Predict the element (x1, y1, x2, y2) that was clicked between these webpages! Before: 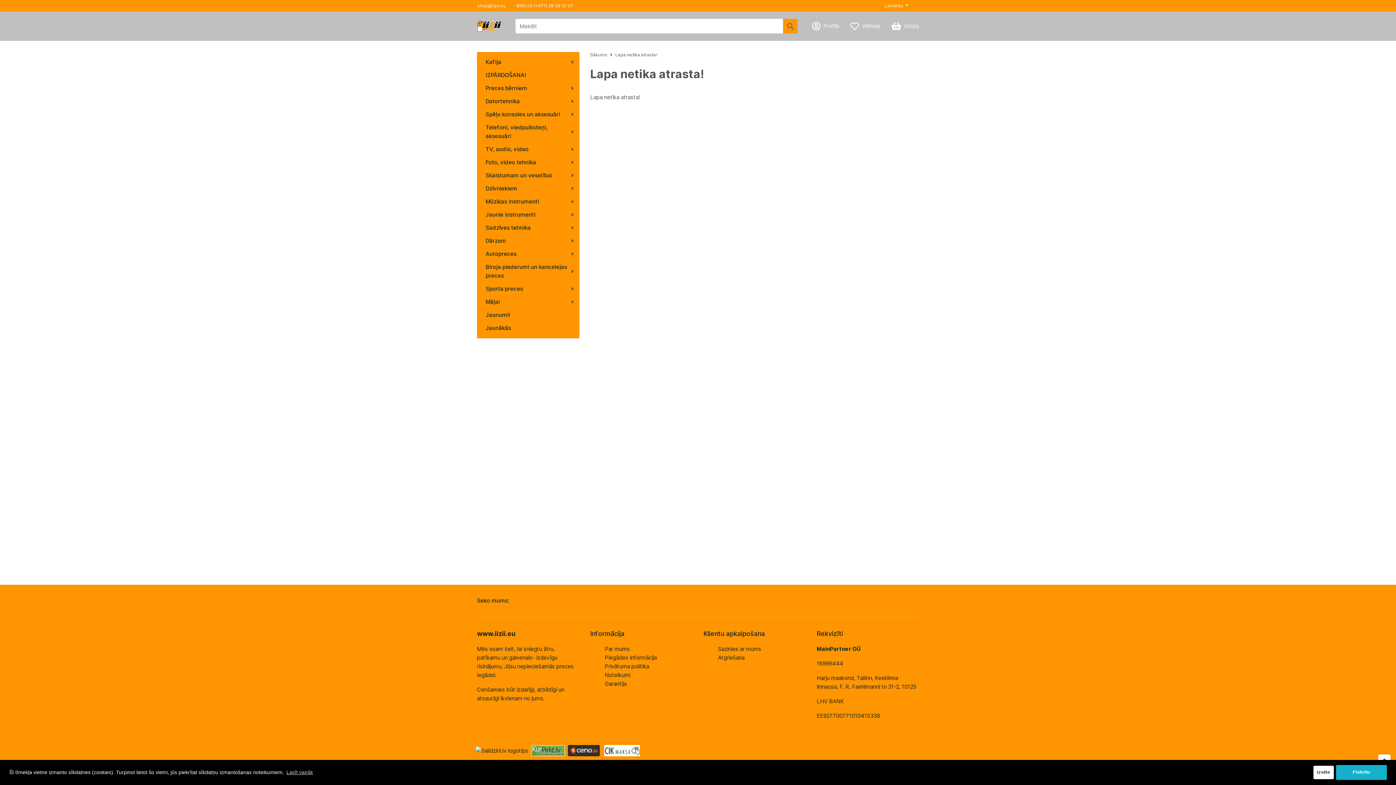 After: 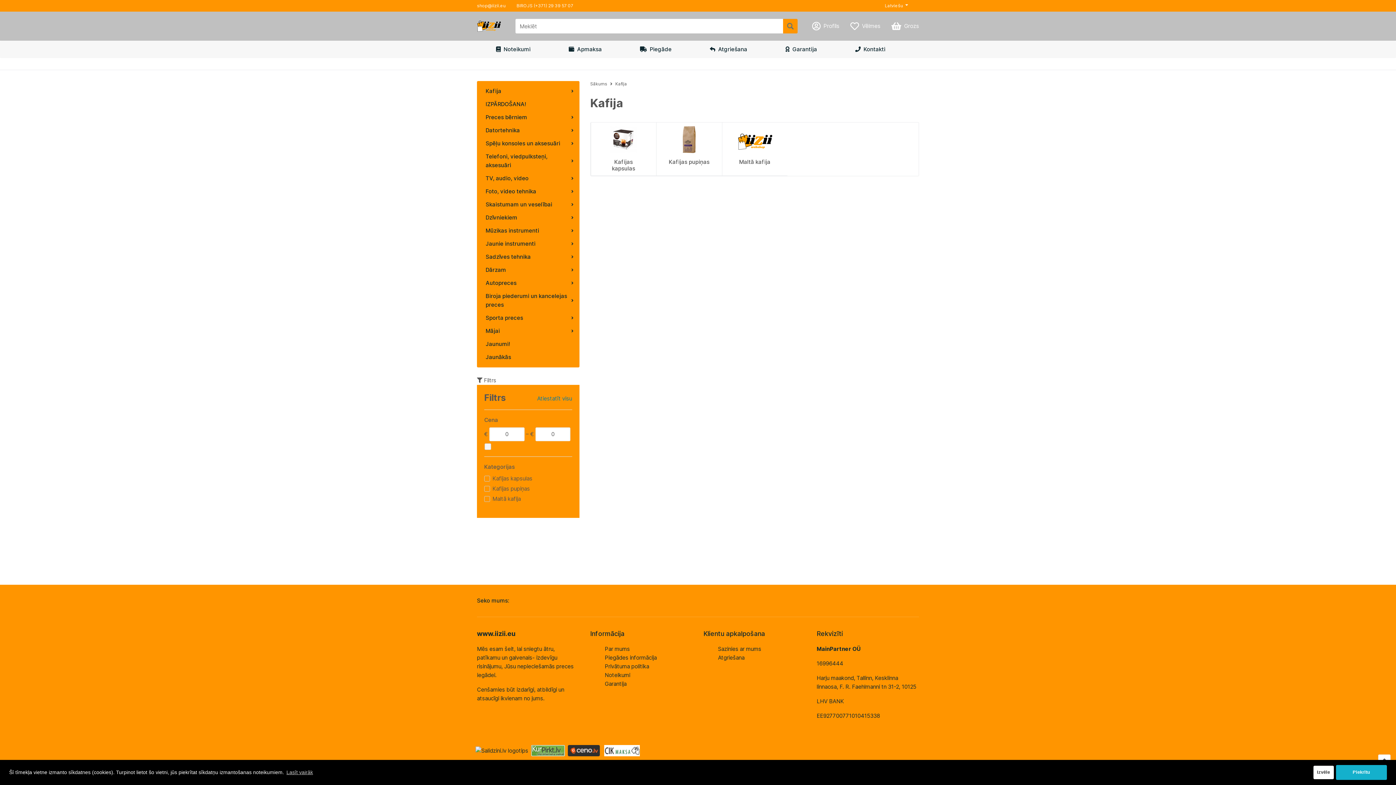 Action: bbox: (477, 55, 579, 68) label: Kafija